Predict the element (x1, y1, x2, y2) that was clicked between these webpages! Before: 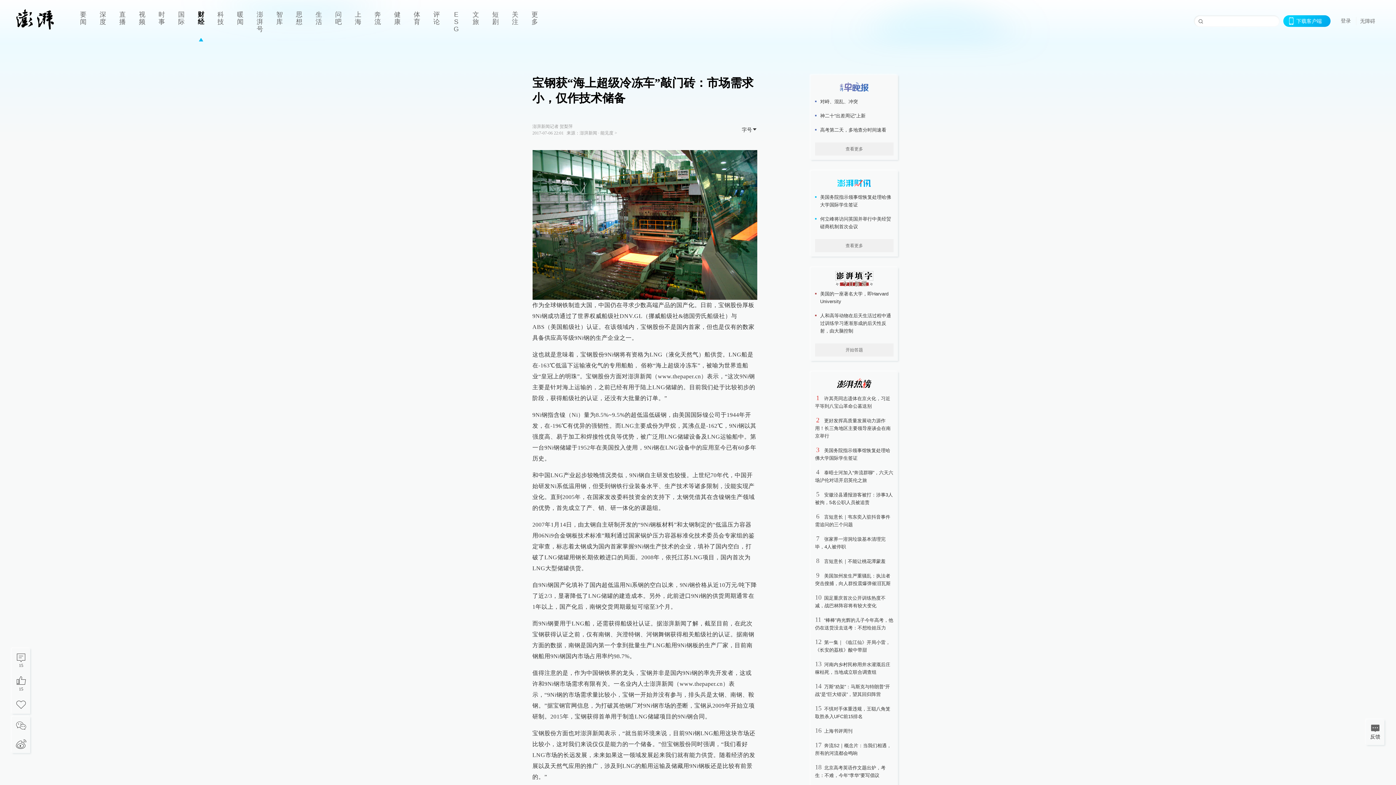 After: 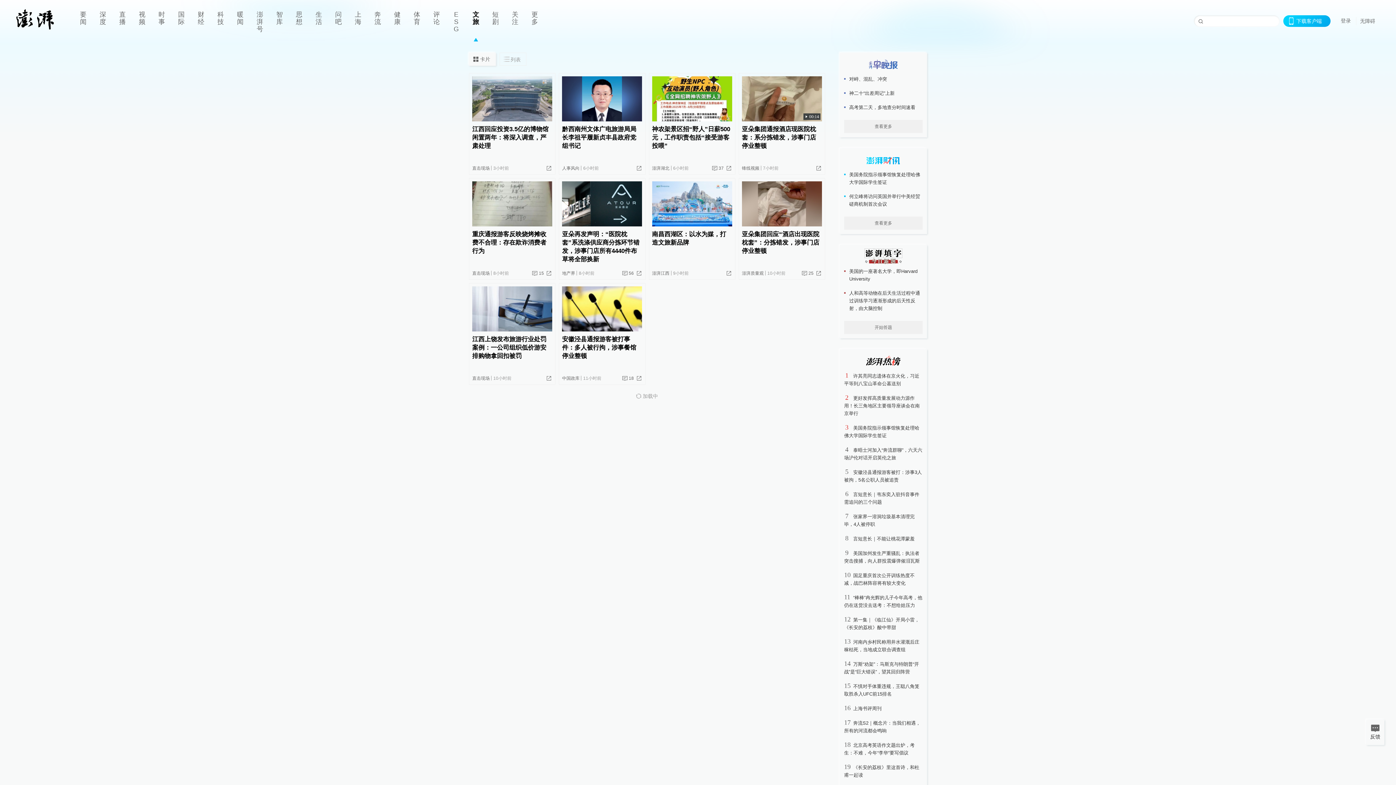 Action: bbox: (466, 0, 485, 41) label: 文旅